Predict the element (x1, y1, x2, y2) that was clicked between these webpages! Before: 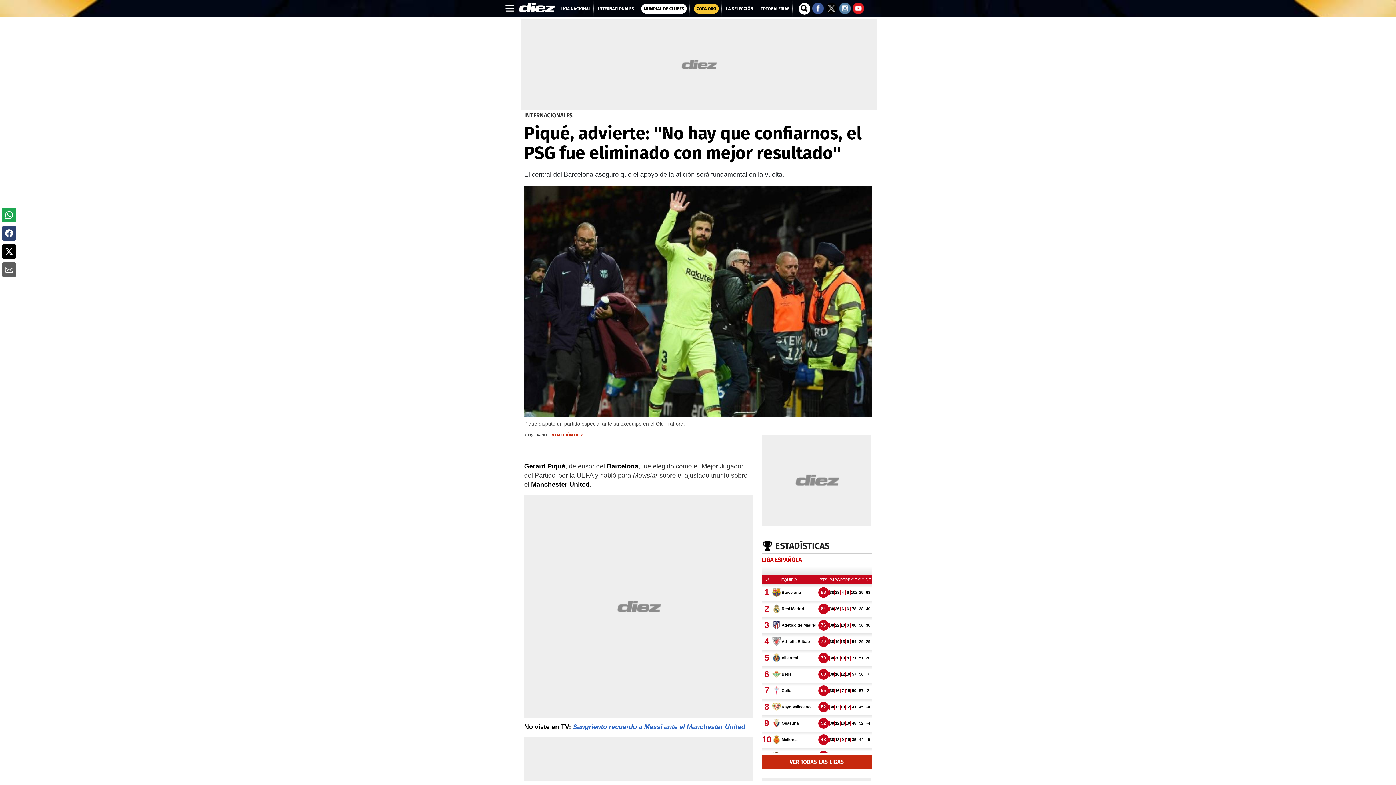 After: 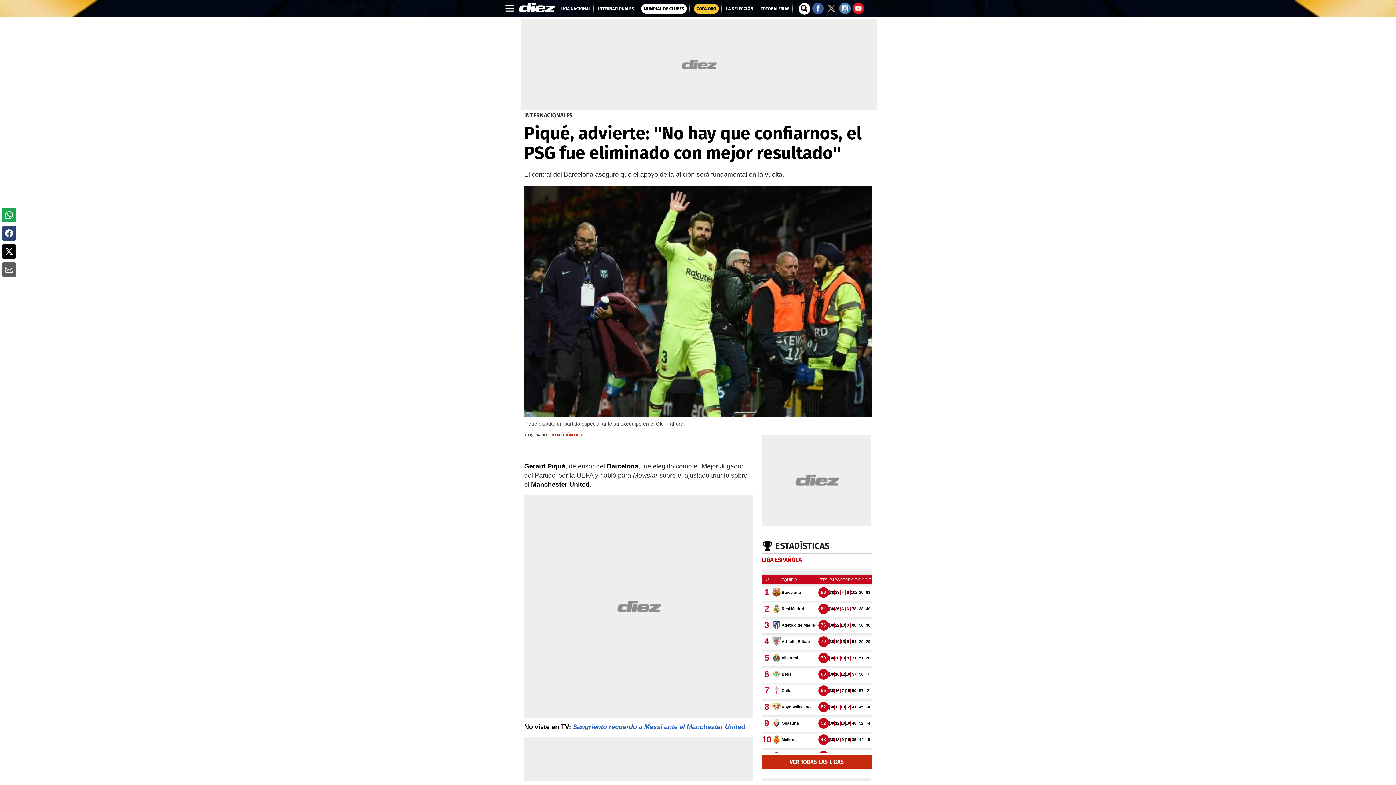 Action: label:   bbox: (812, 4, 825, 11)